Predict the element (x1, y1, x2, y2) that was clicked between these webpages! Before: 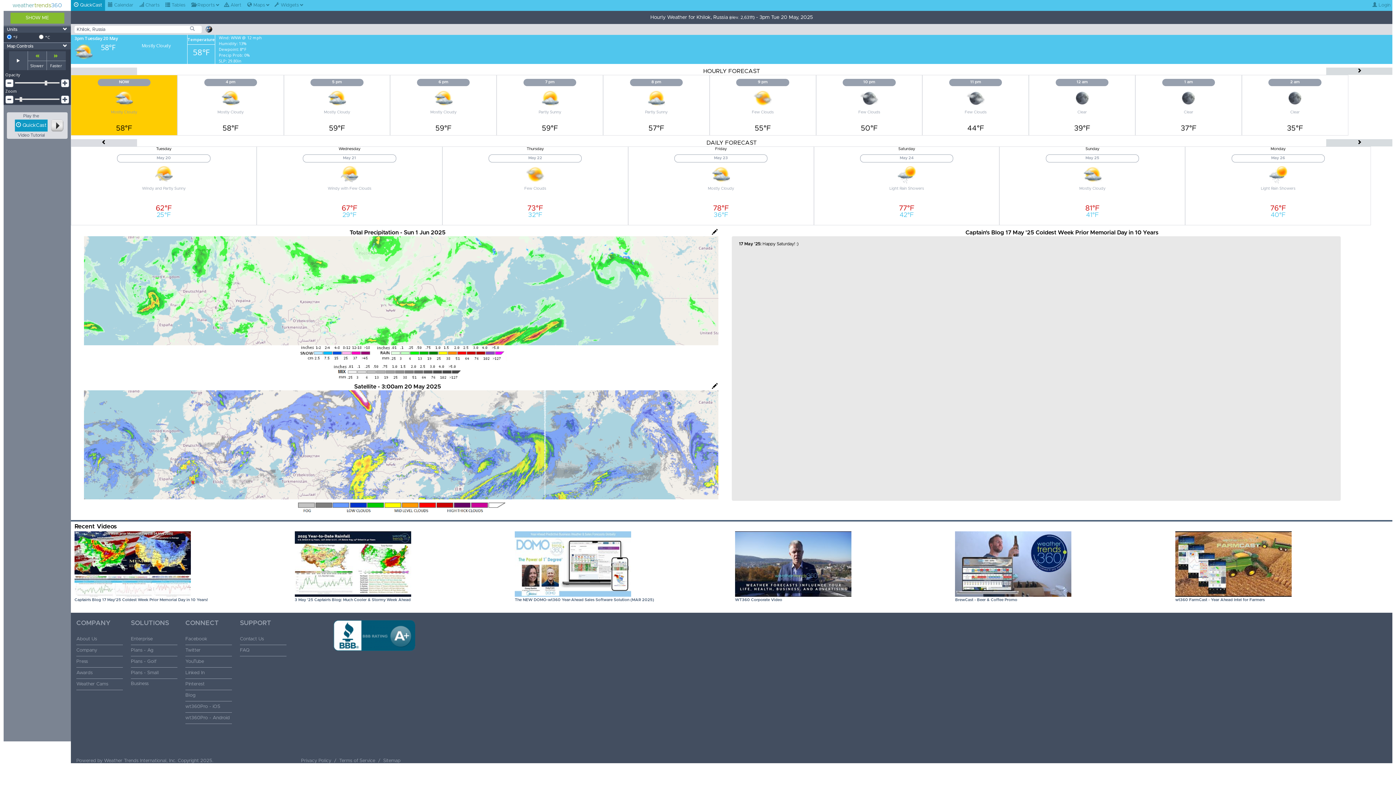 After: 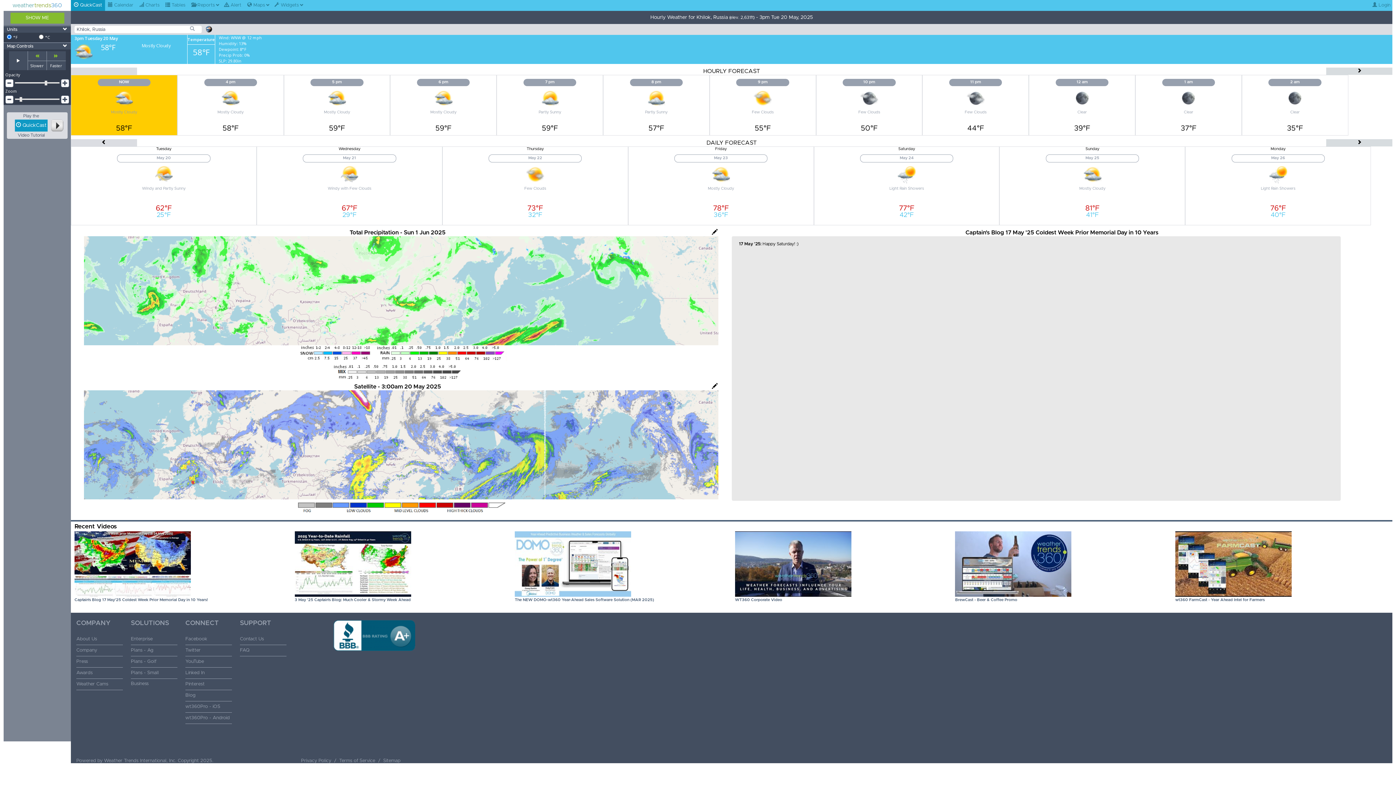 Action: bbox: (19, 96, 22, 101)